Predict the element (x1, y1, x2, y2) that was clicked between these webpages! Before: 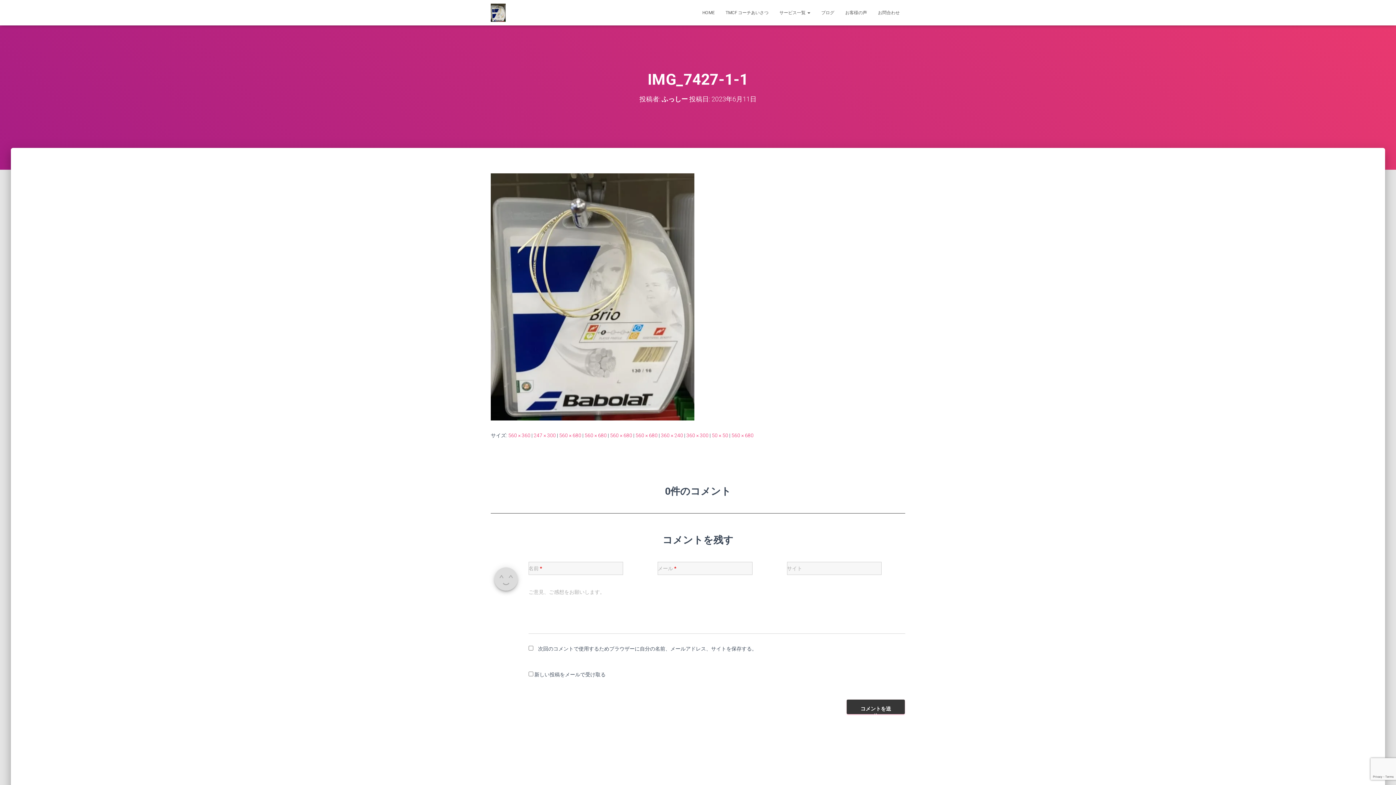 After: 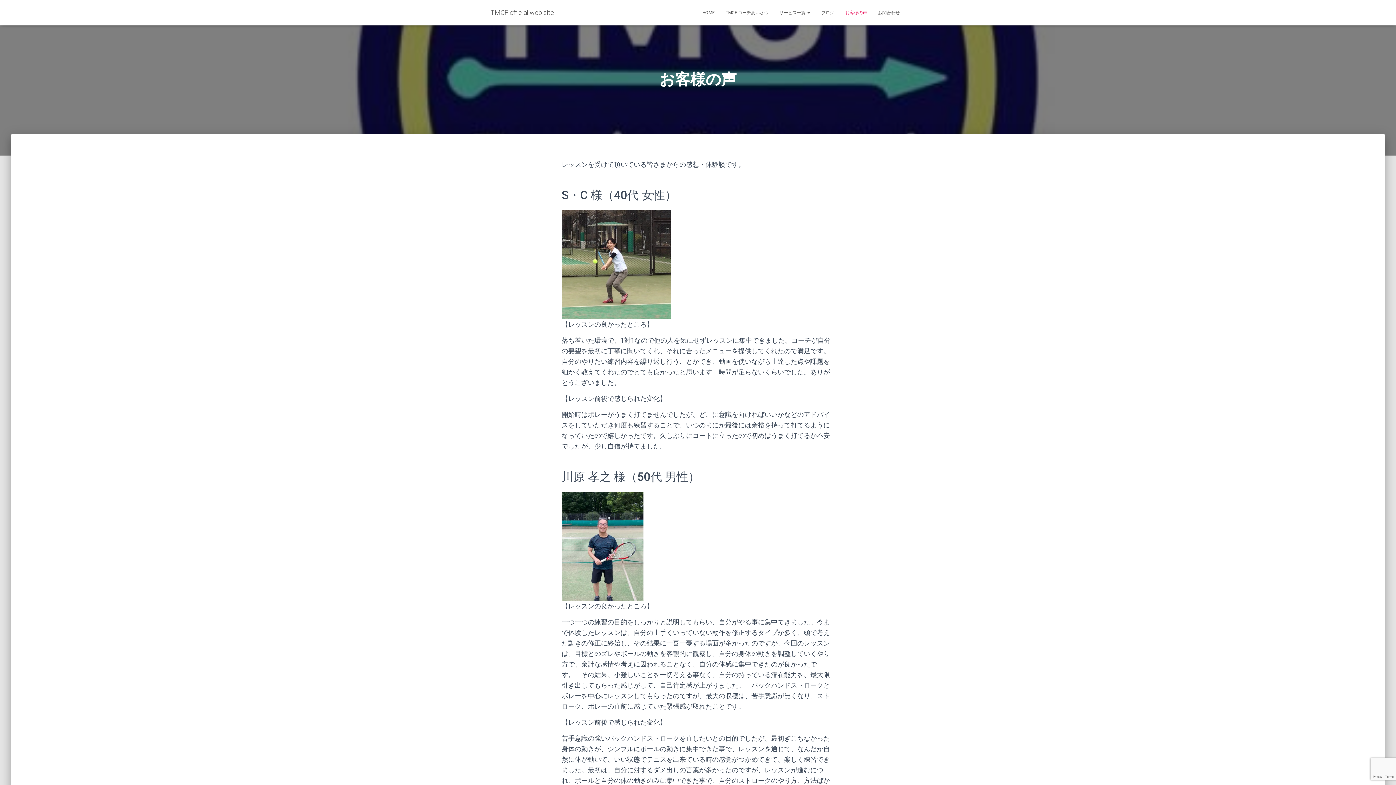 Action: label: お客様の声 bbox: (840, 3, 872, 21)